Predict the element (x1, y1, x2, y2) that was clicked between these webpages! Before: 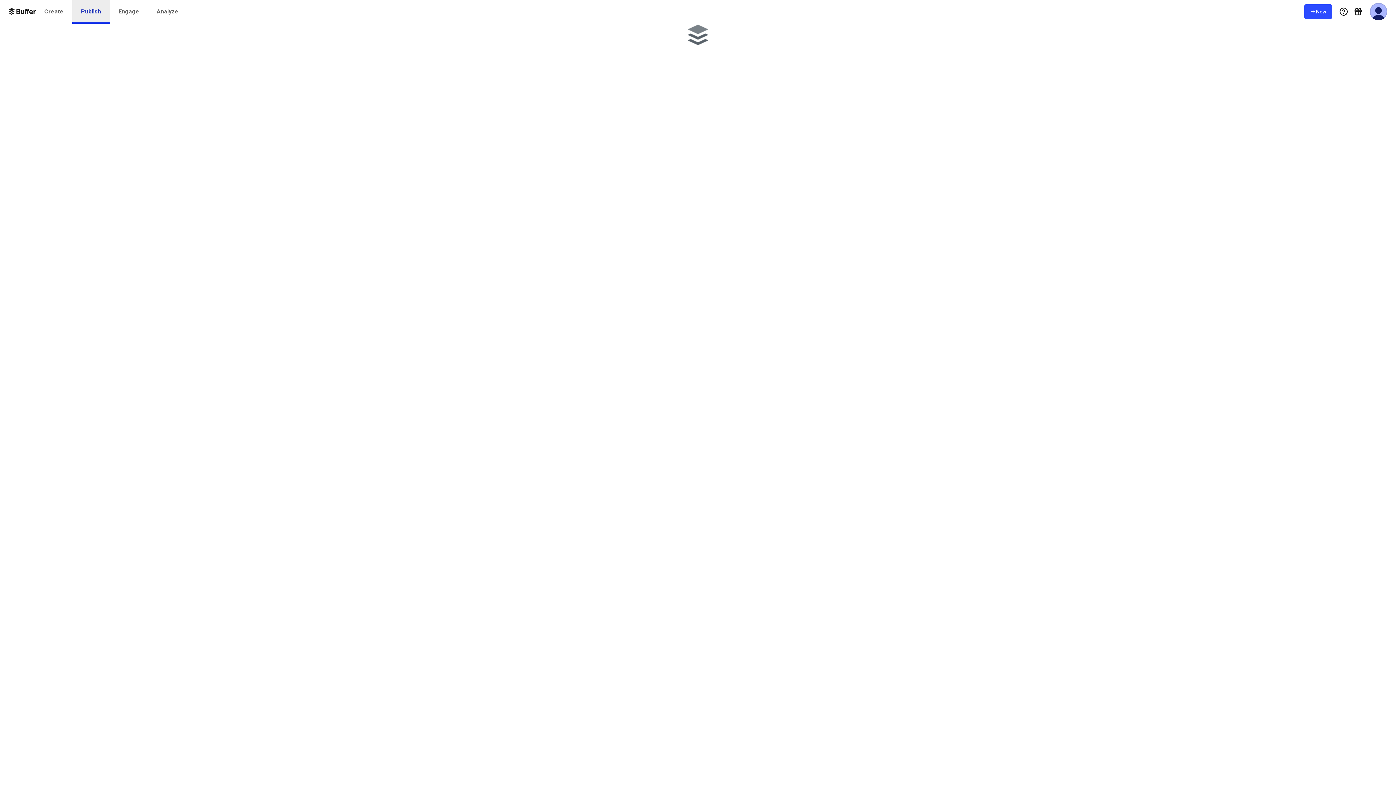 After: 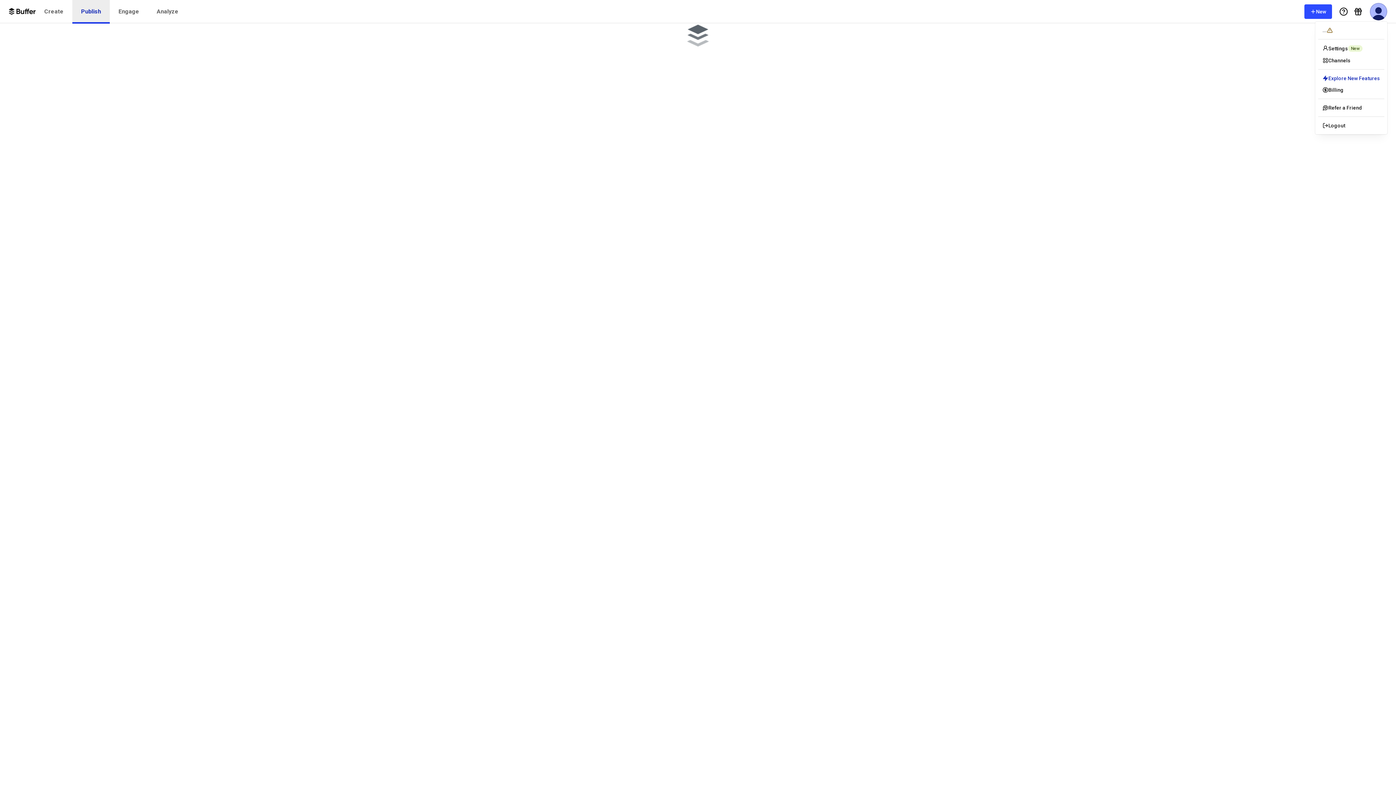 Action: bbox: (1370, 2, 1387, 20) label: User Menu